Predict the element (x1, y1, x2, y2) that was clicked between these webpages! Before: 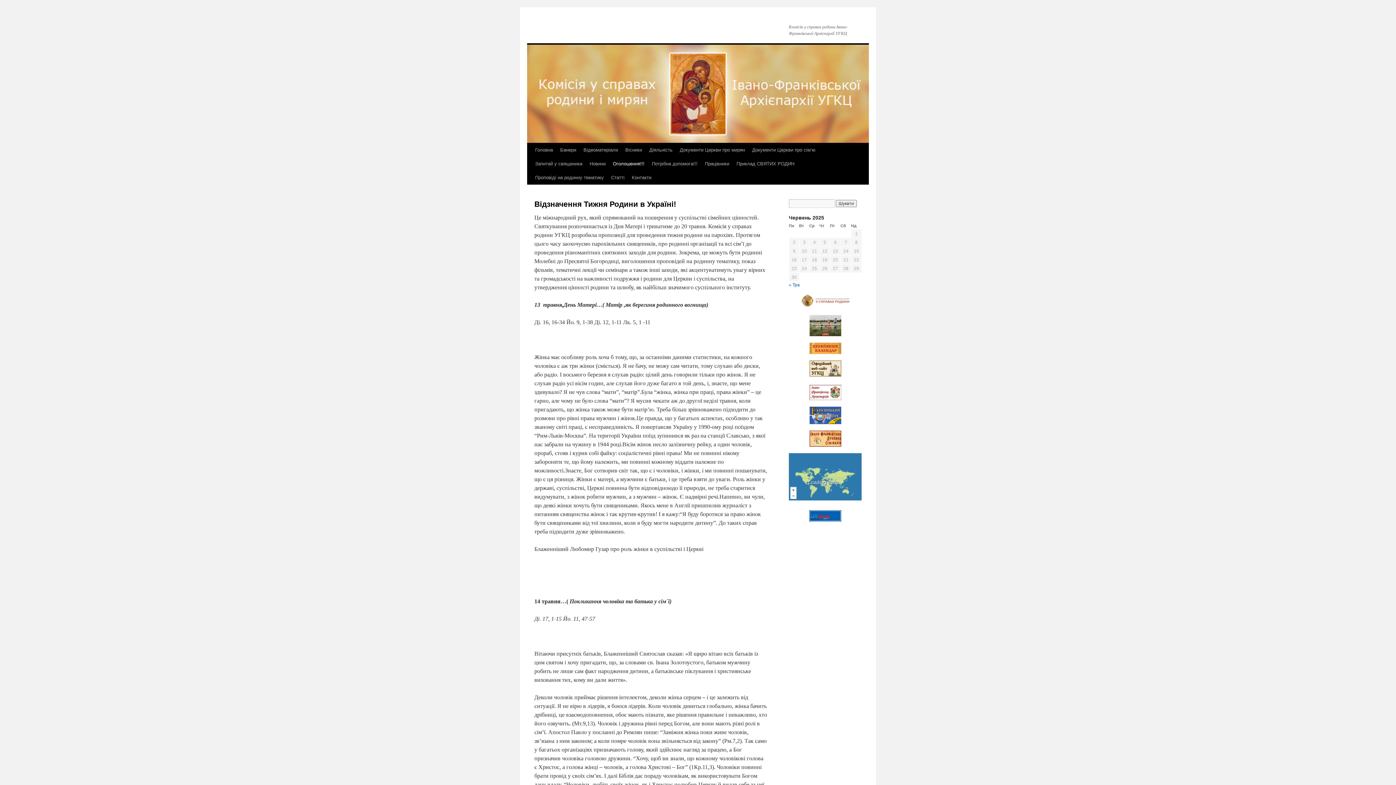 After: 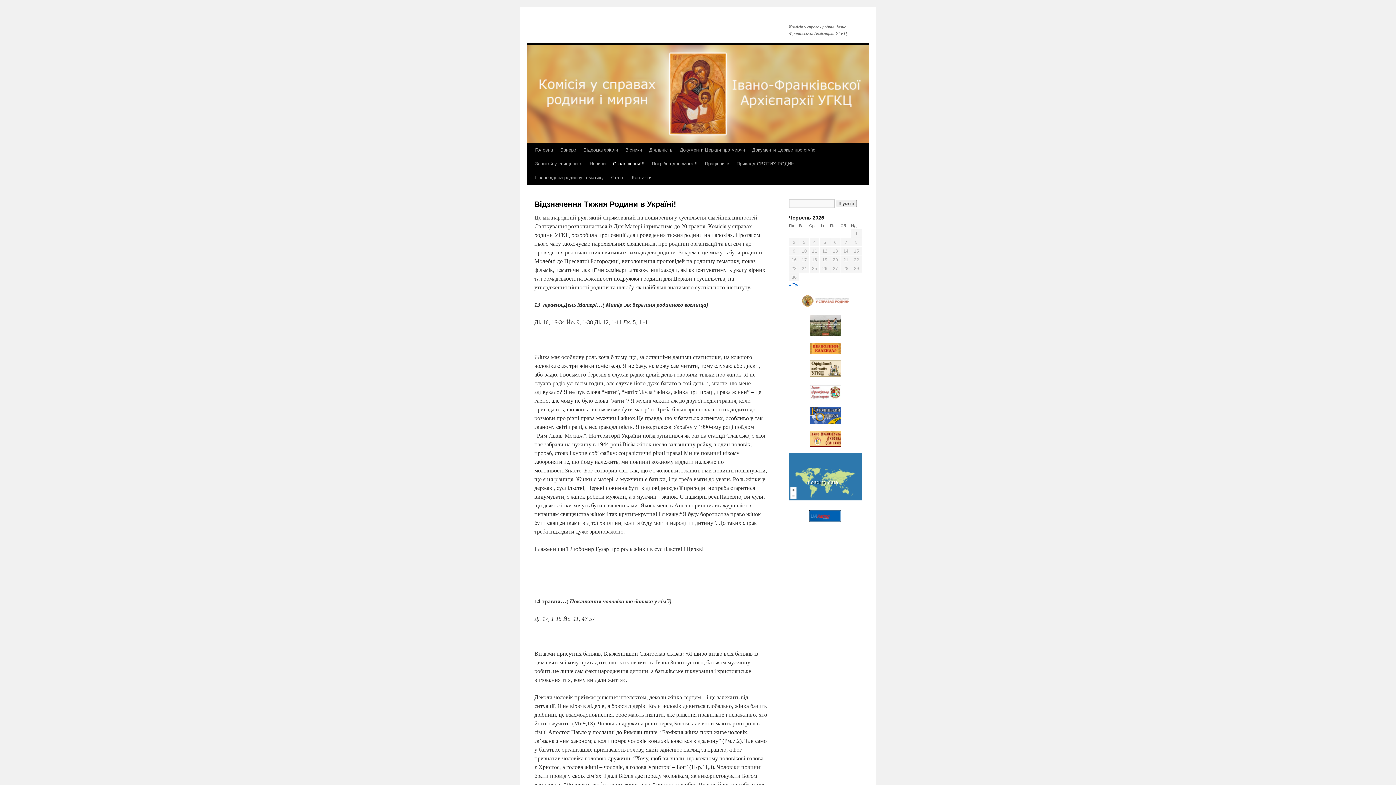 Action: bbox: (789, 406, 861, 424)